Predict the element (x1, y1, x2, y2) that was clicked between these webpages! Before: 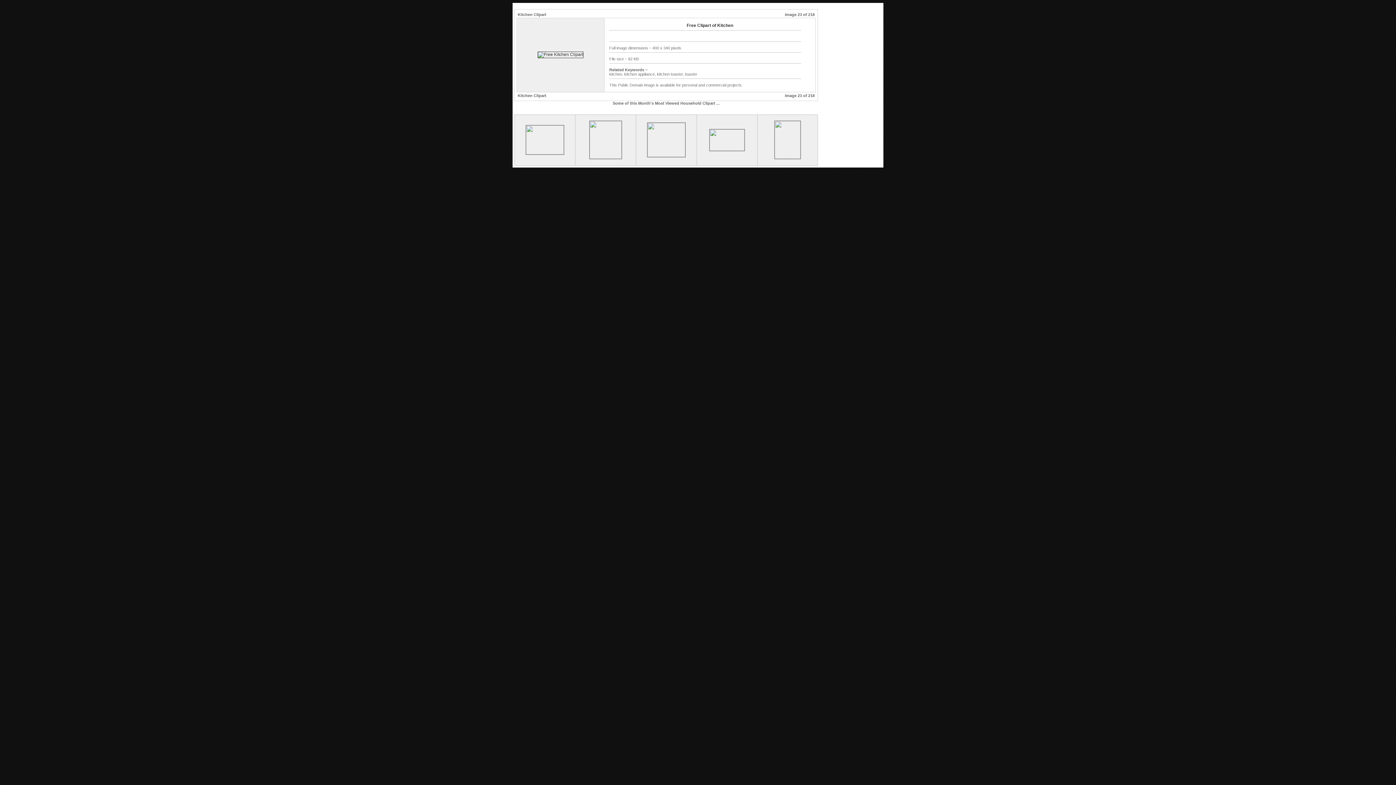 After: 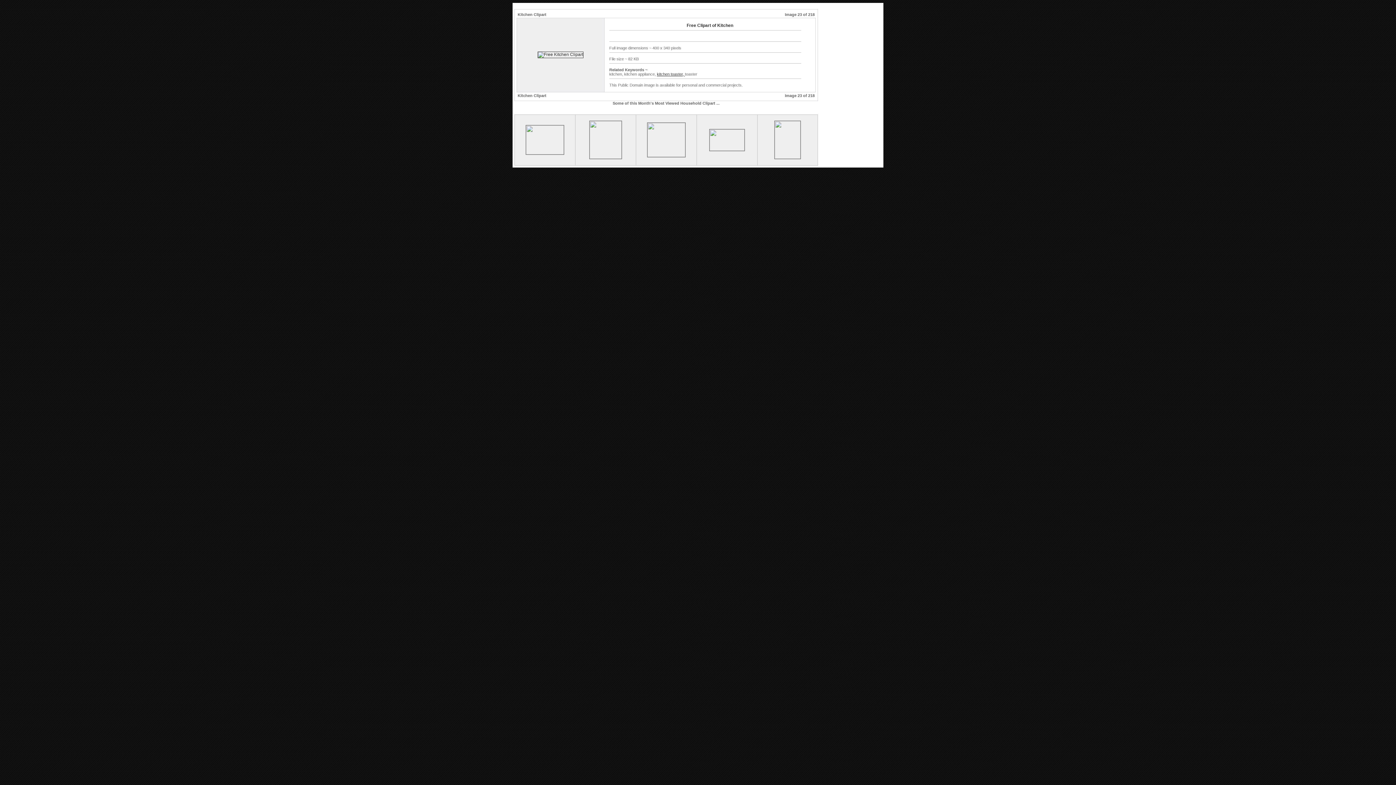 Action: bbox: (657, 72, 685, 76) label: kitchen toaster, 